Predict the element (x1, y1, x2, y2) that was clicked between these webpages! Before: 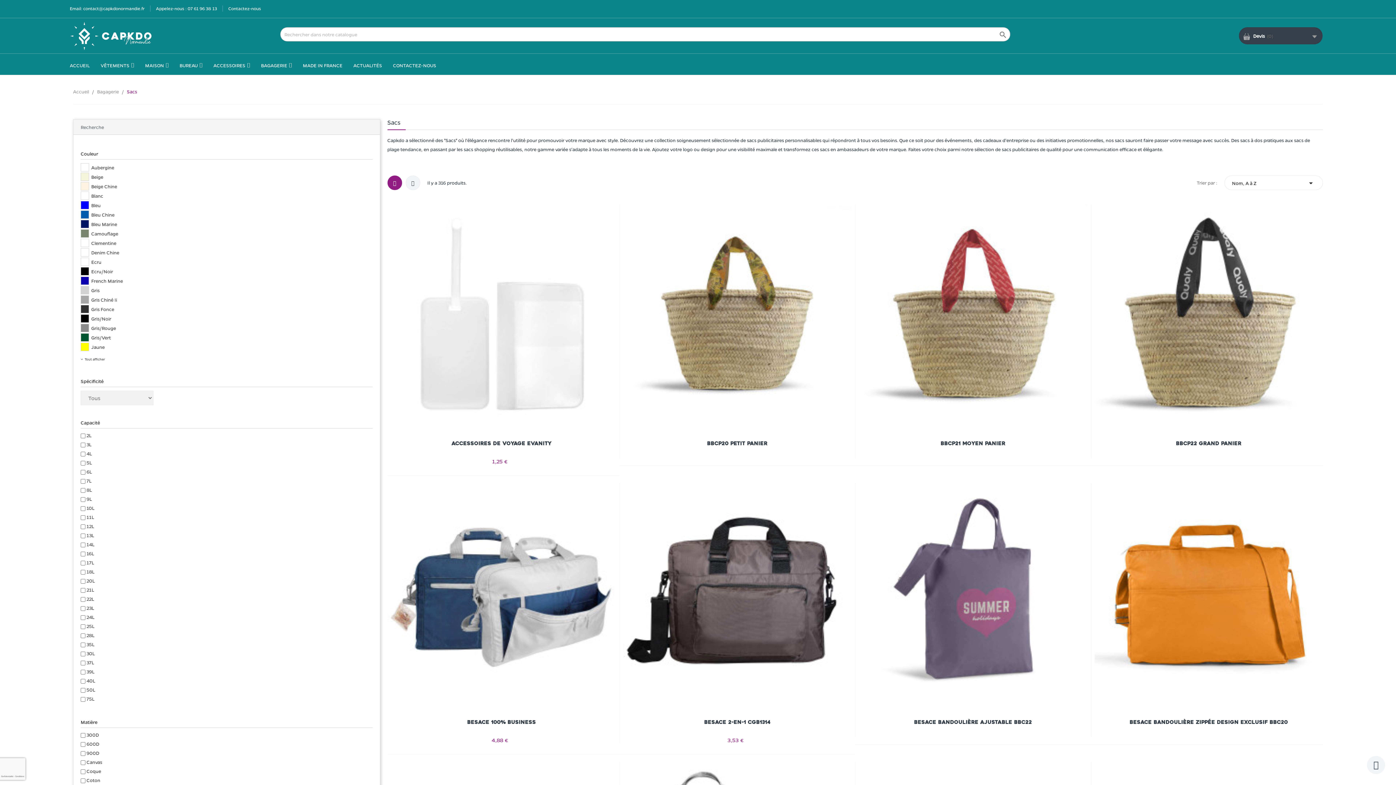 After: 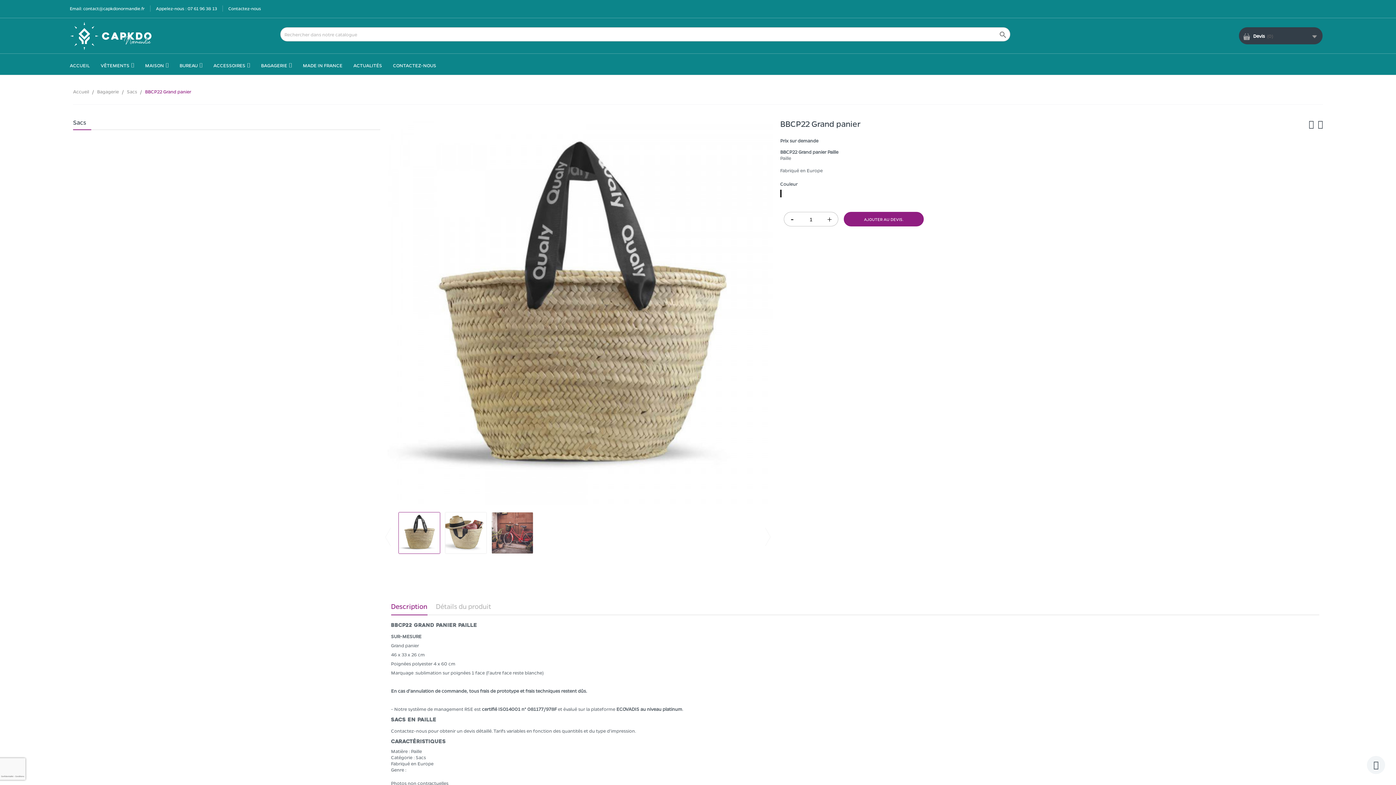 Action: bbox: (1176, 440, 1241, 447) label: BBCP22 Grand panier